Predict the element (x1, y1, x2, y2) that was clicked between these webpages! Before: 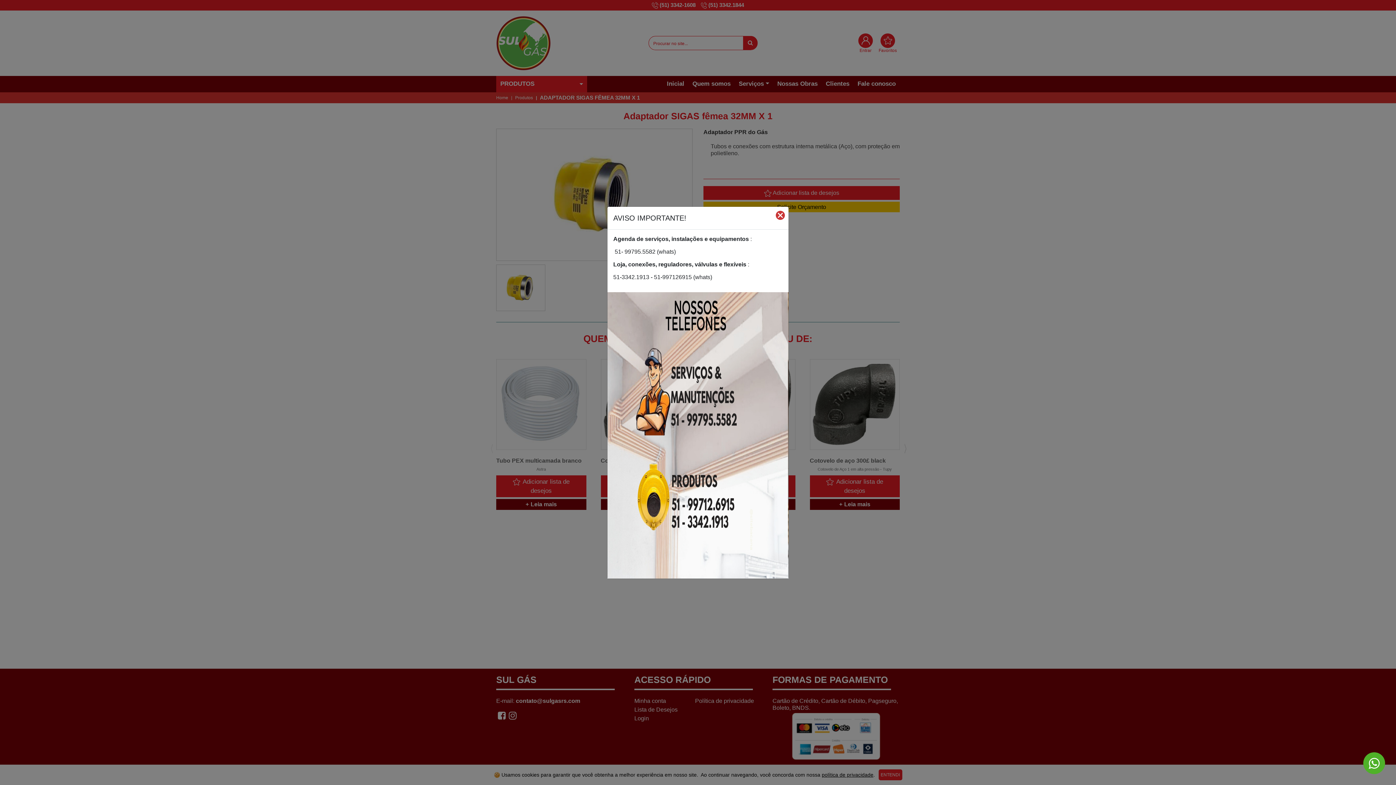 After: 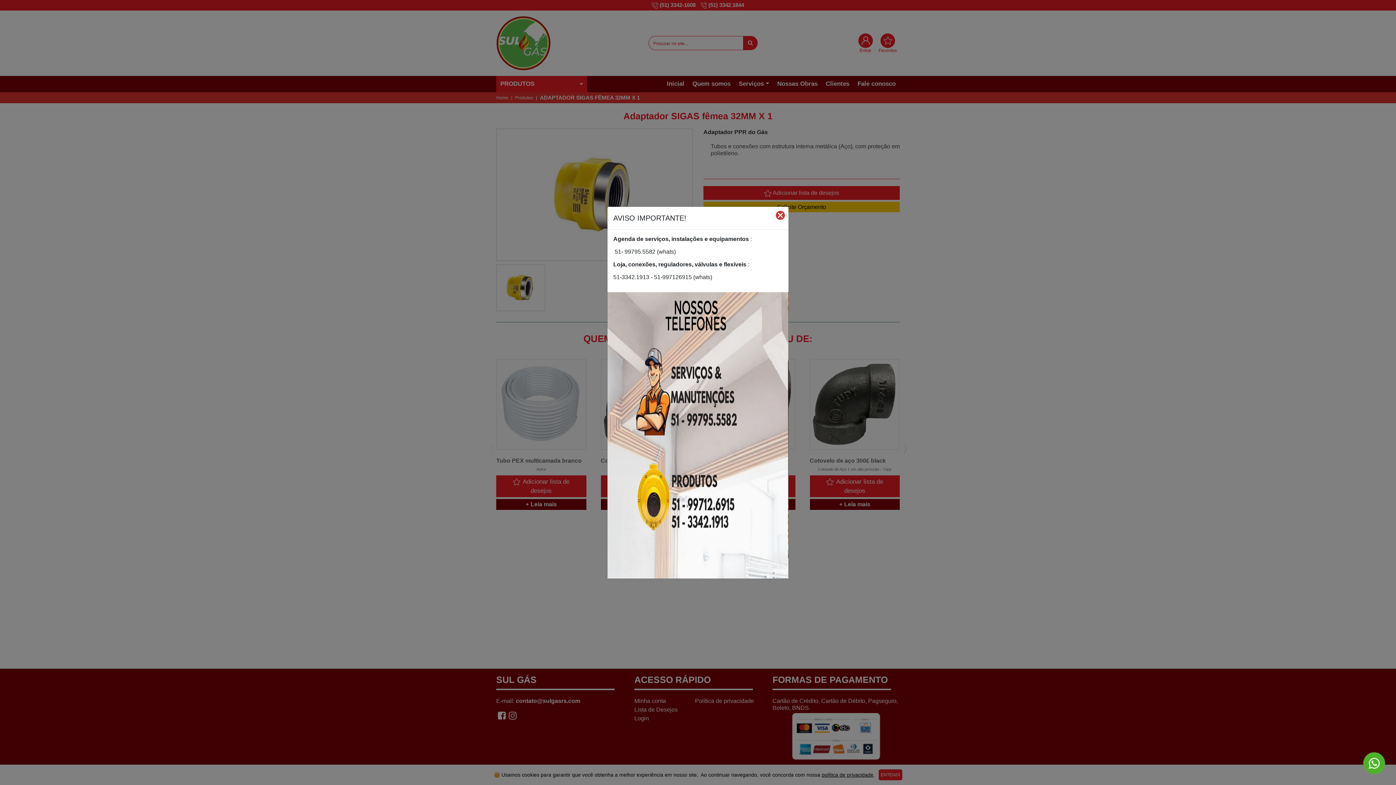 Action: bbox: (1363, 752, 1385, 774)